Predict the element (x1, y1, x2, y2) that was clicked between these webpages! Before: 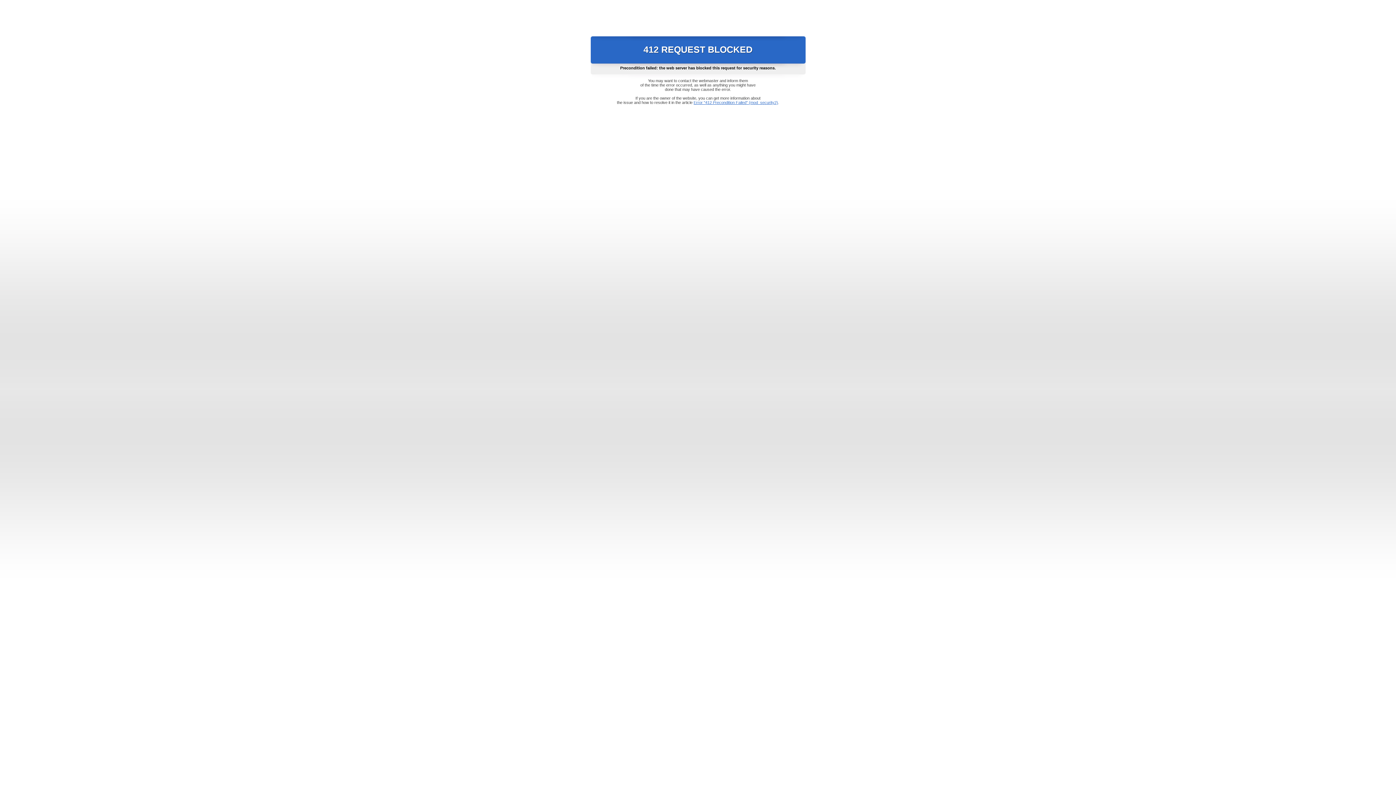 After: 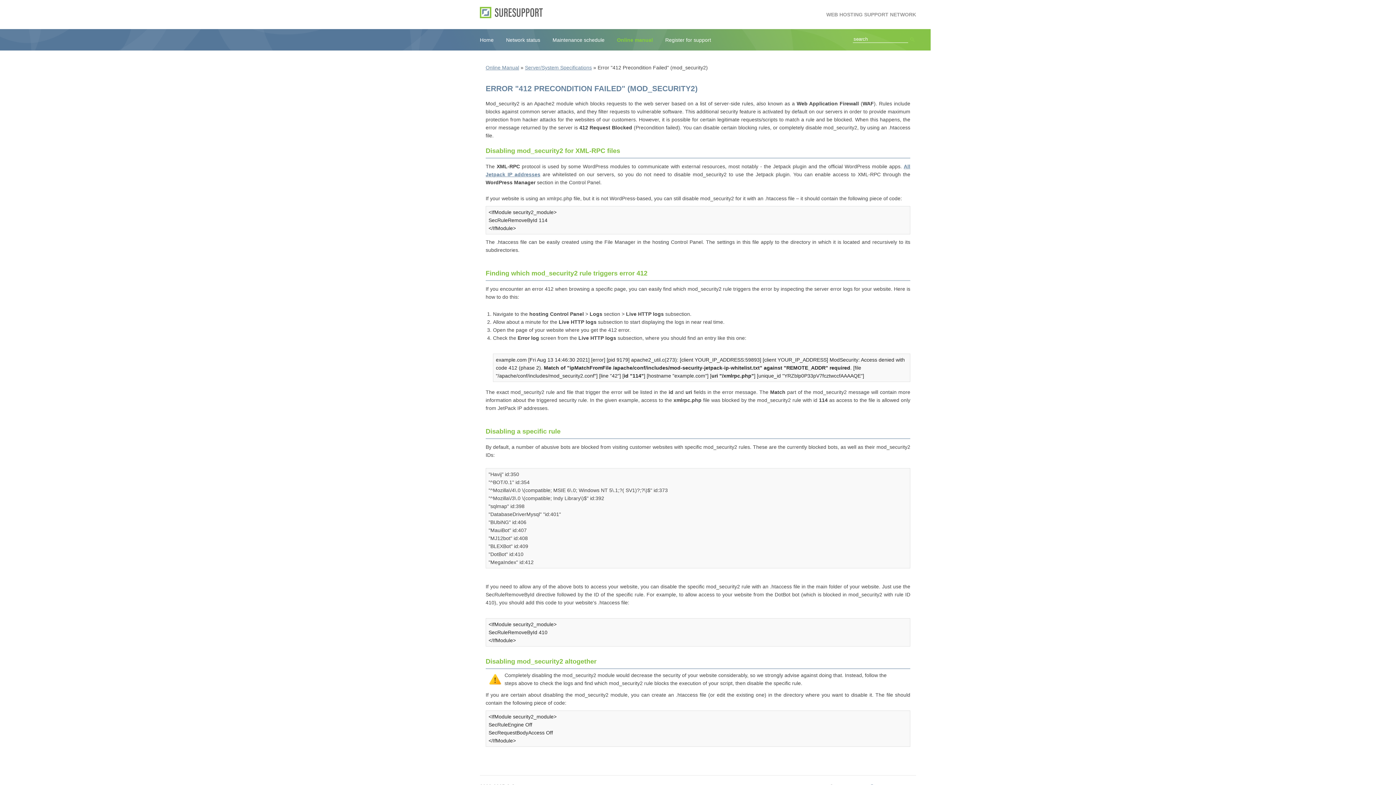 Action: label: Error "412 Precondition Failed" (mod_security2) bbox: (693, 100, 778, 104)